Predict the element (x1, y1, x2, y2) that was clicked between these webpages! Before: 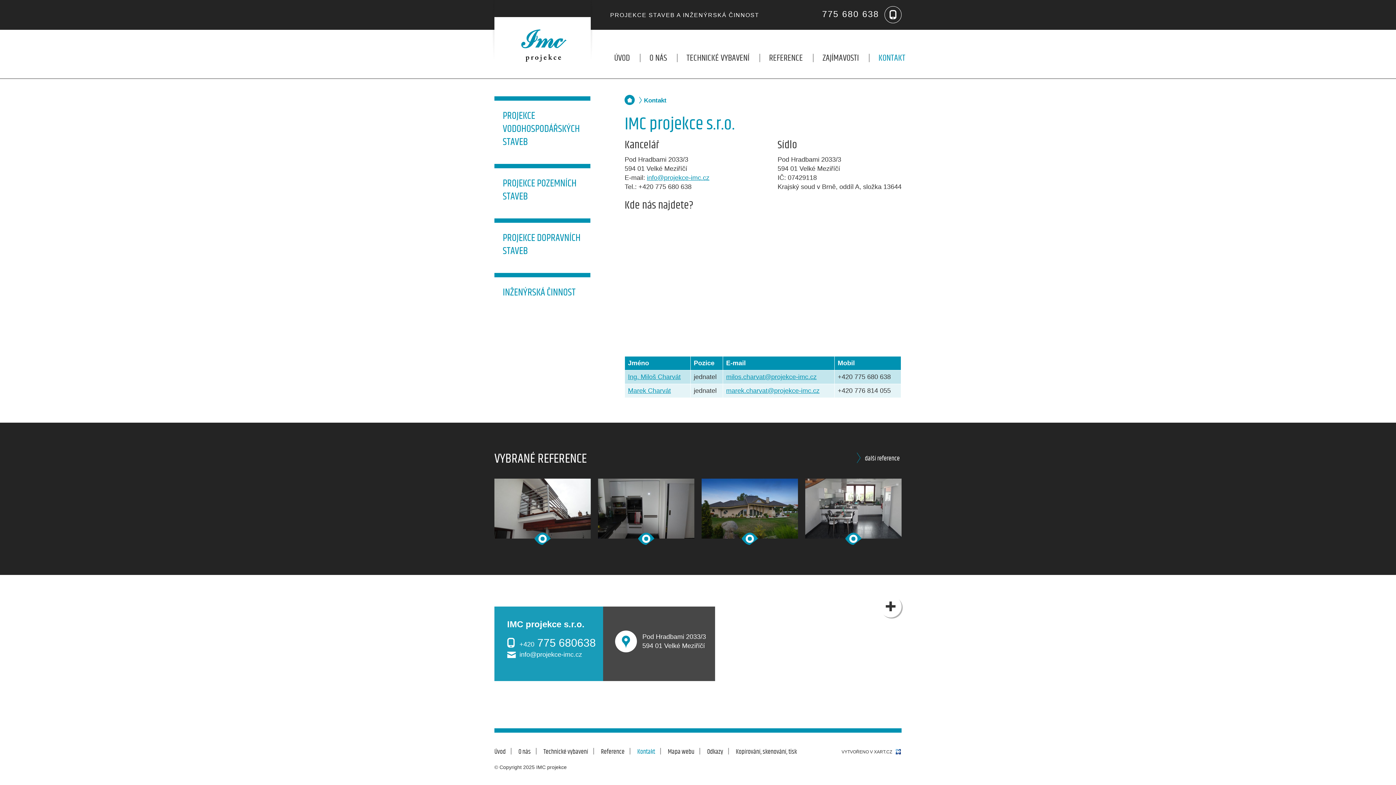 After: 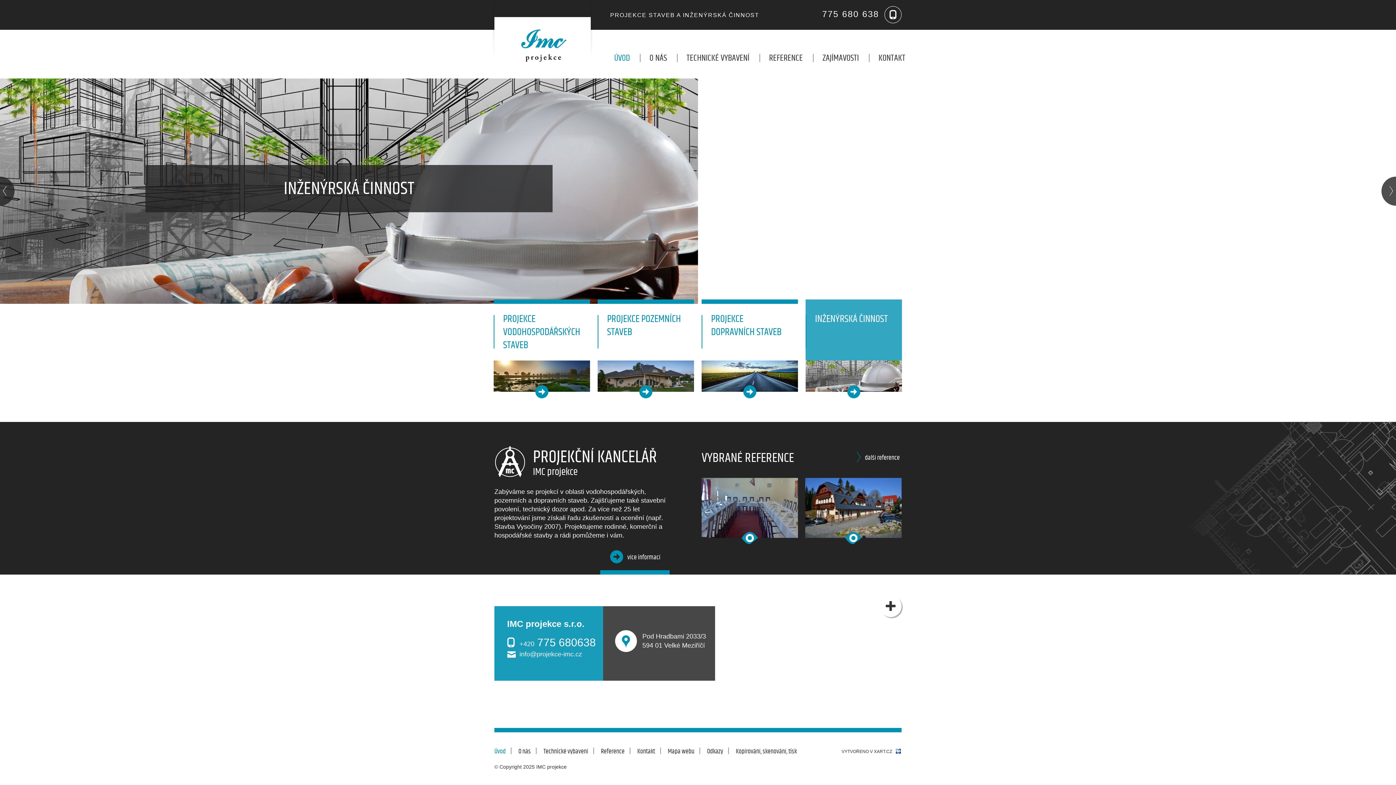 Action: label: Úvod bbox: (494, 749, 505, 755)